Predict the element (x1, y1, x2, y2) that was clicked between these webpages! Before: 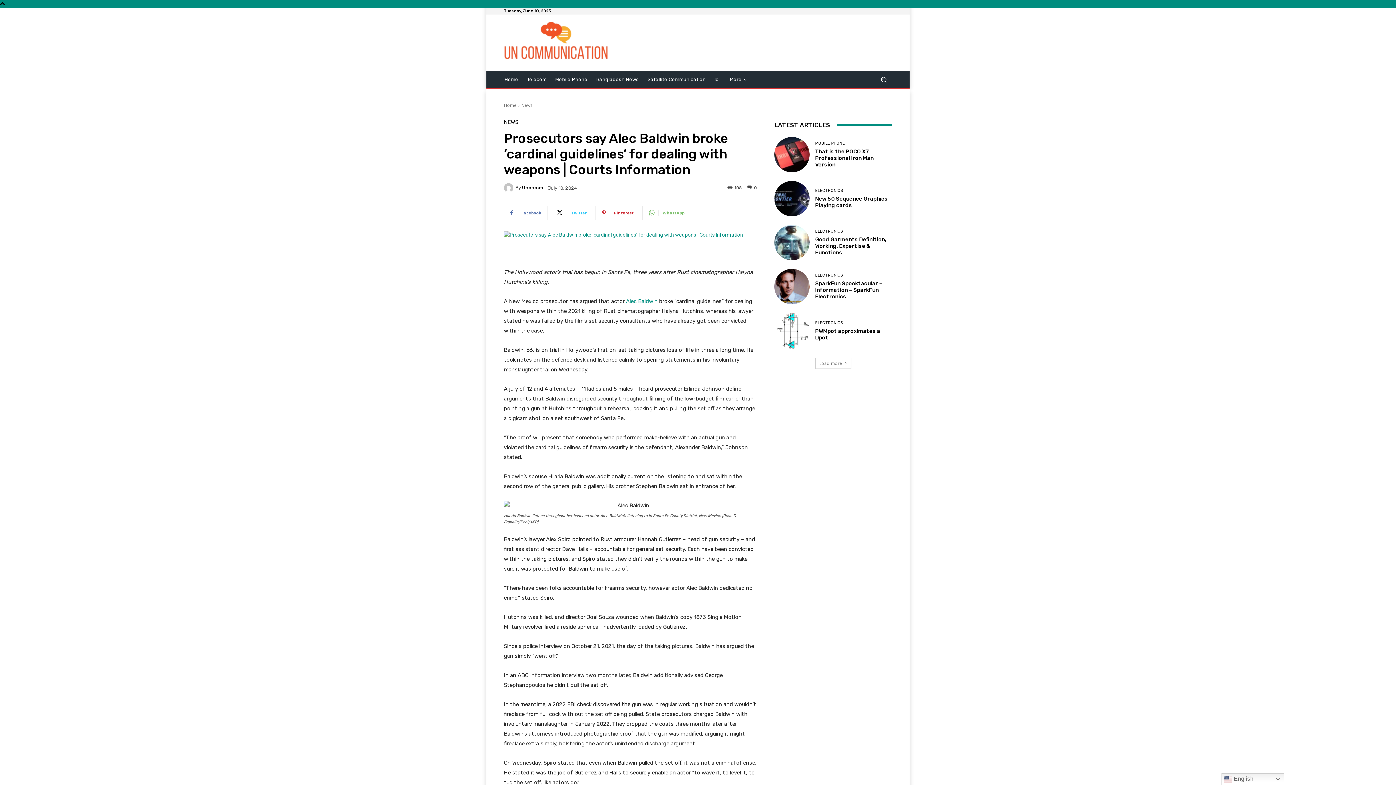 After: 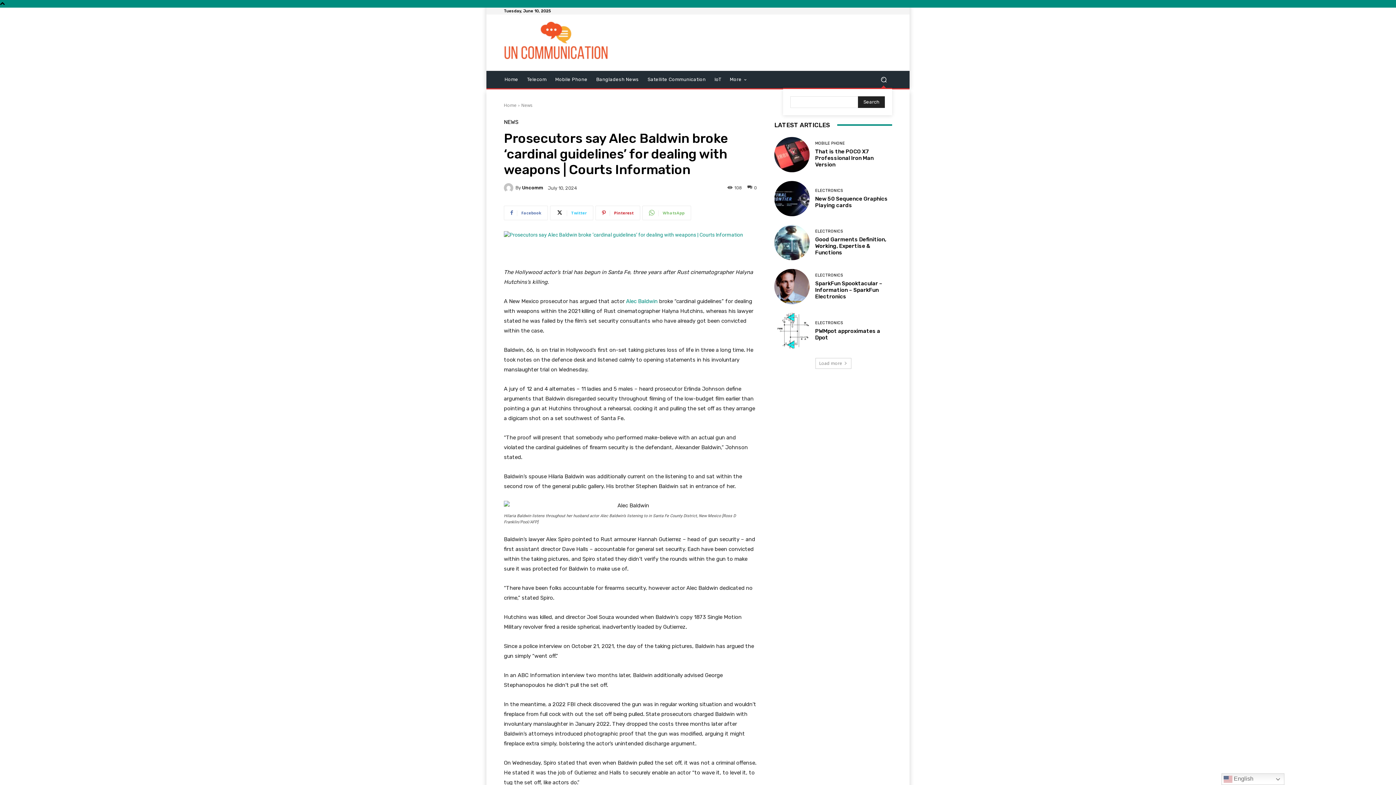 Action: bbox: (875, 71, 892, 88) label: Search